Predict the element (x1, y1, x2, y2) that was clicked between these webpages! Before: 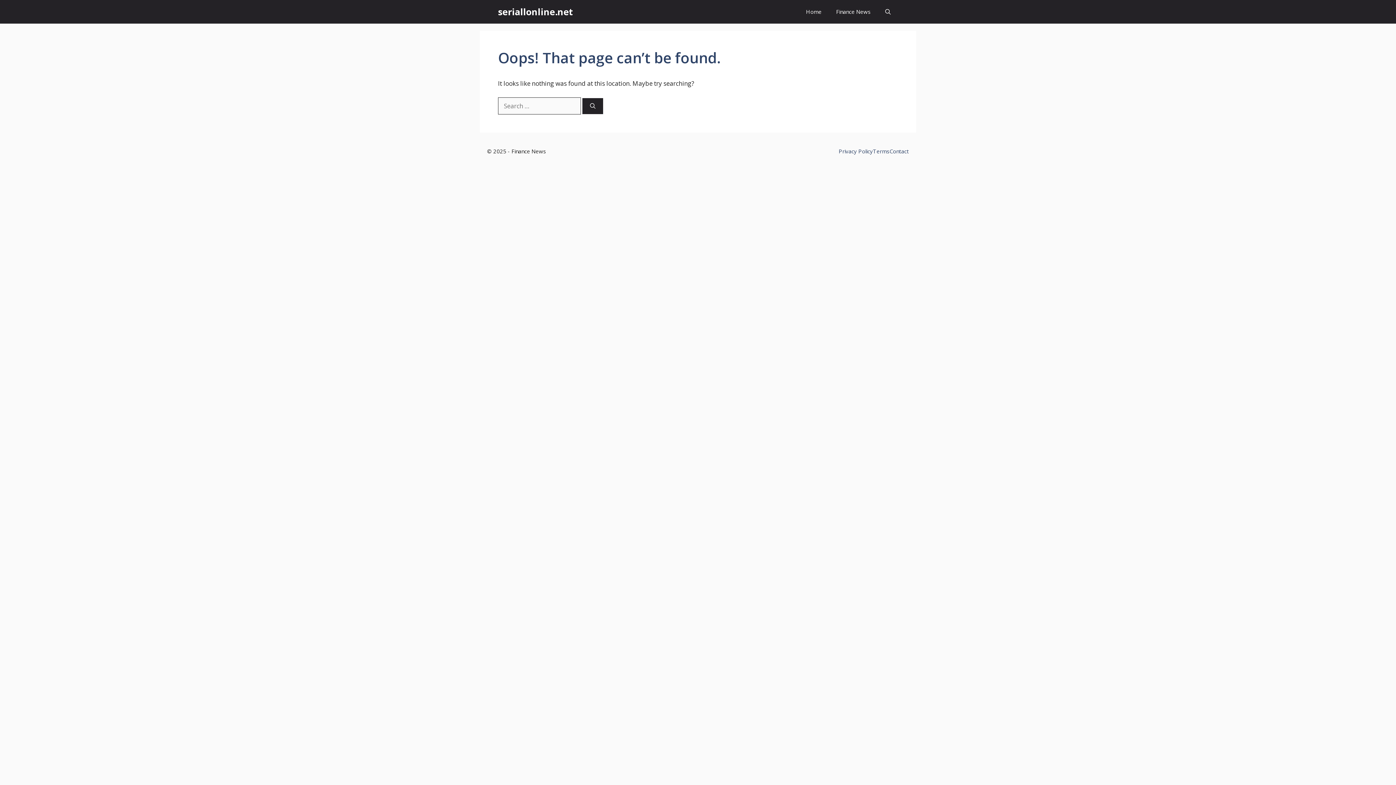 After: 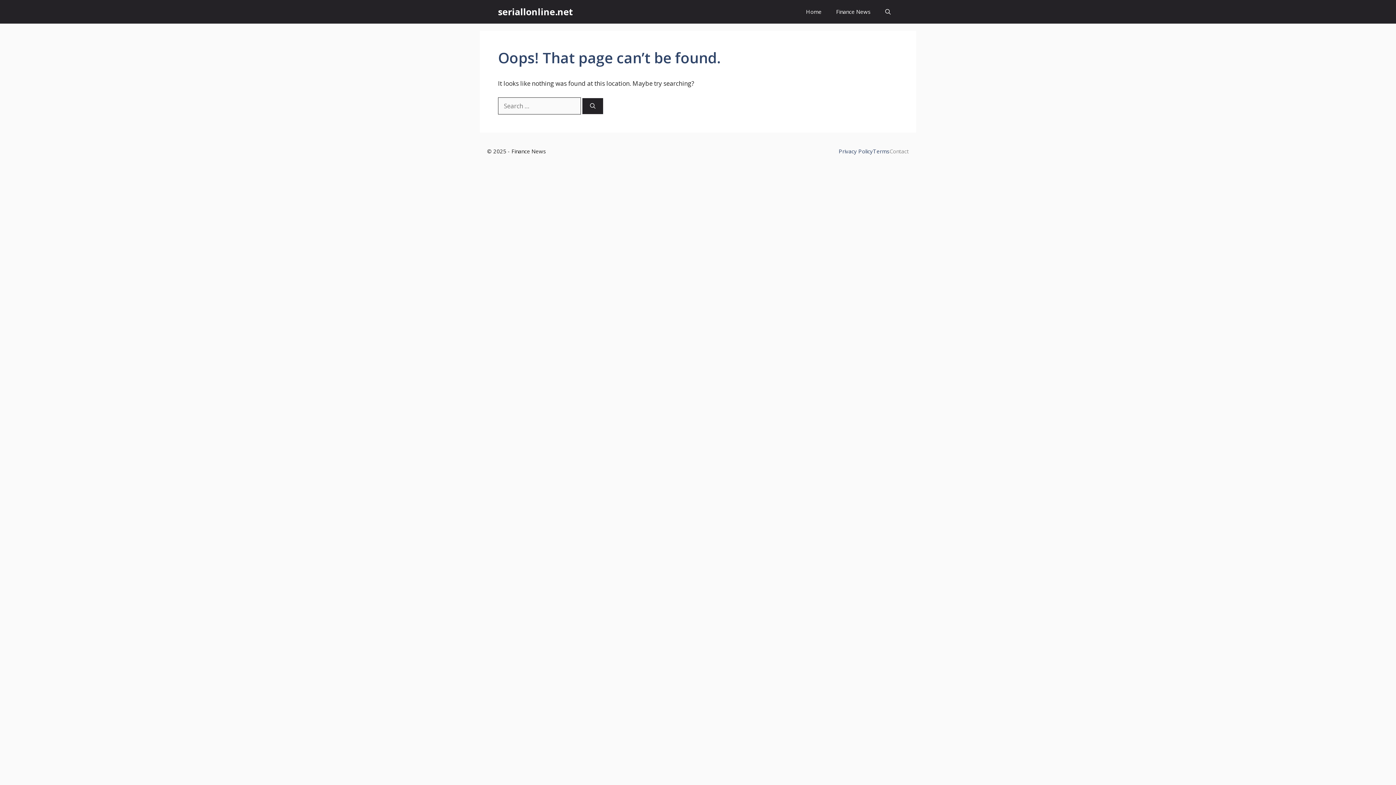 Action: label: Contact bbox: (889, 147, 909, 154)